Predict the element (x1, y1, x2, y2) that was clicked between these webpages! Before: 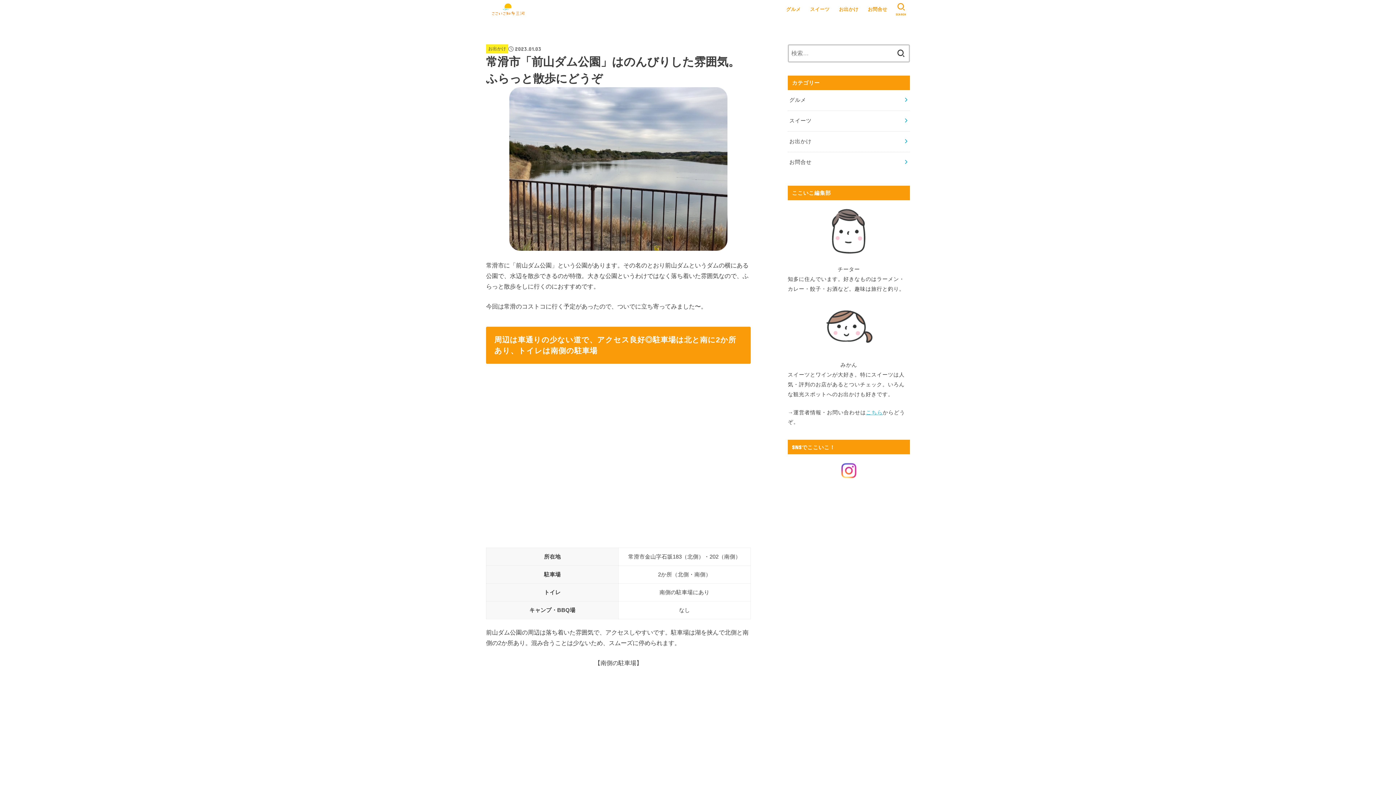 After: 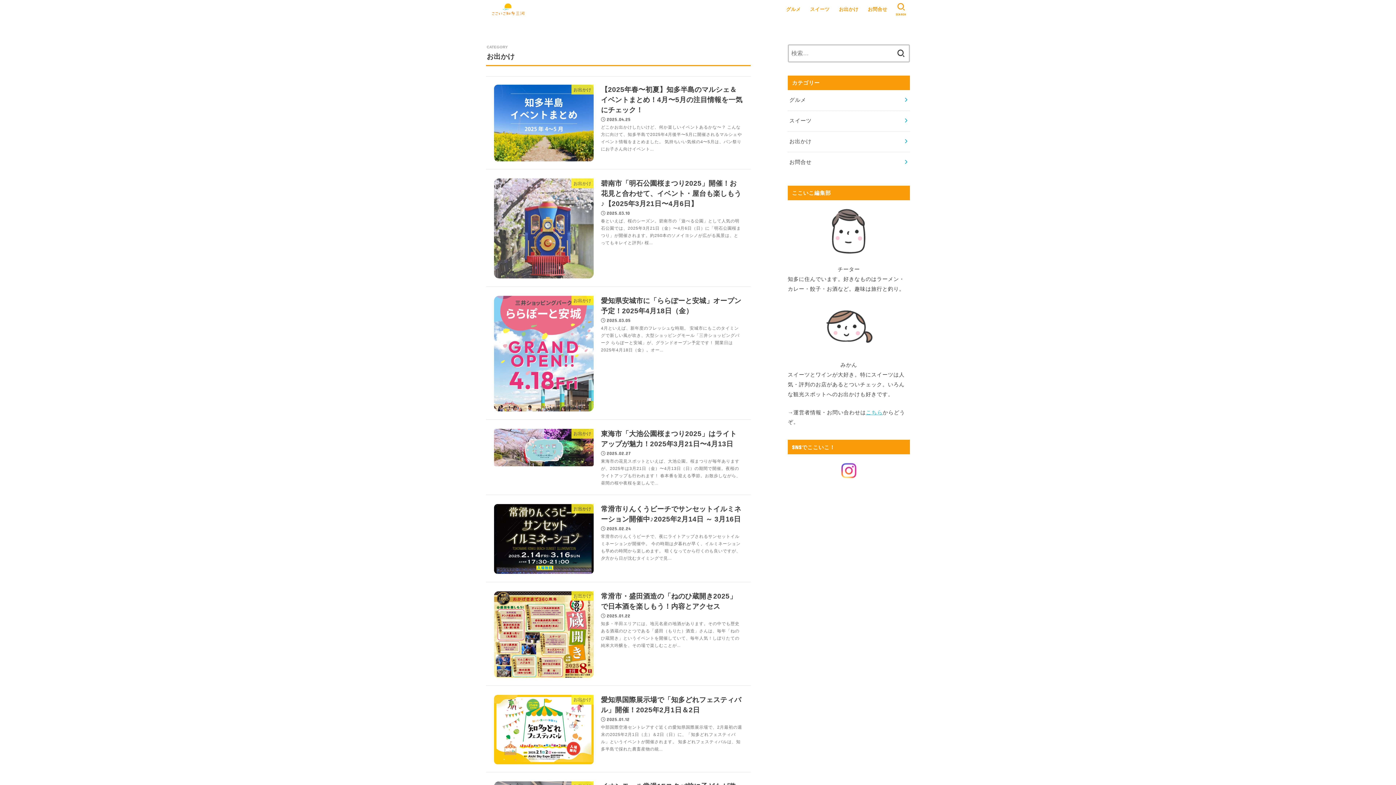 Action: label: お出かけ bbox: (834, 1, 863, 17)